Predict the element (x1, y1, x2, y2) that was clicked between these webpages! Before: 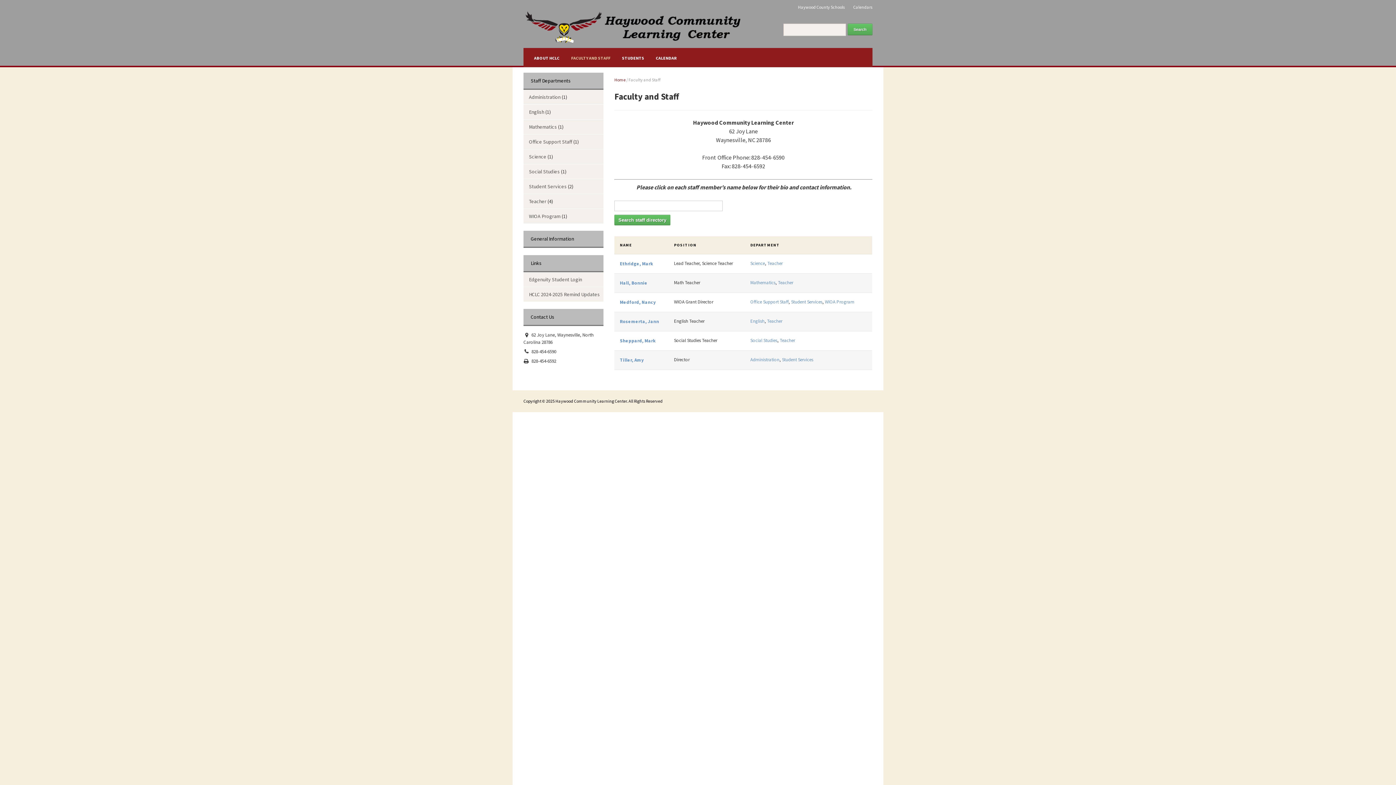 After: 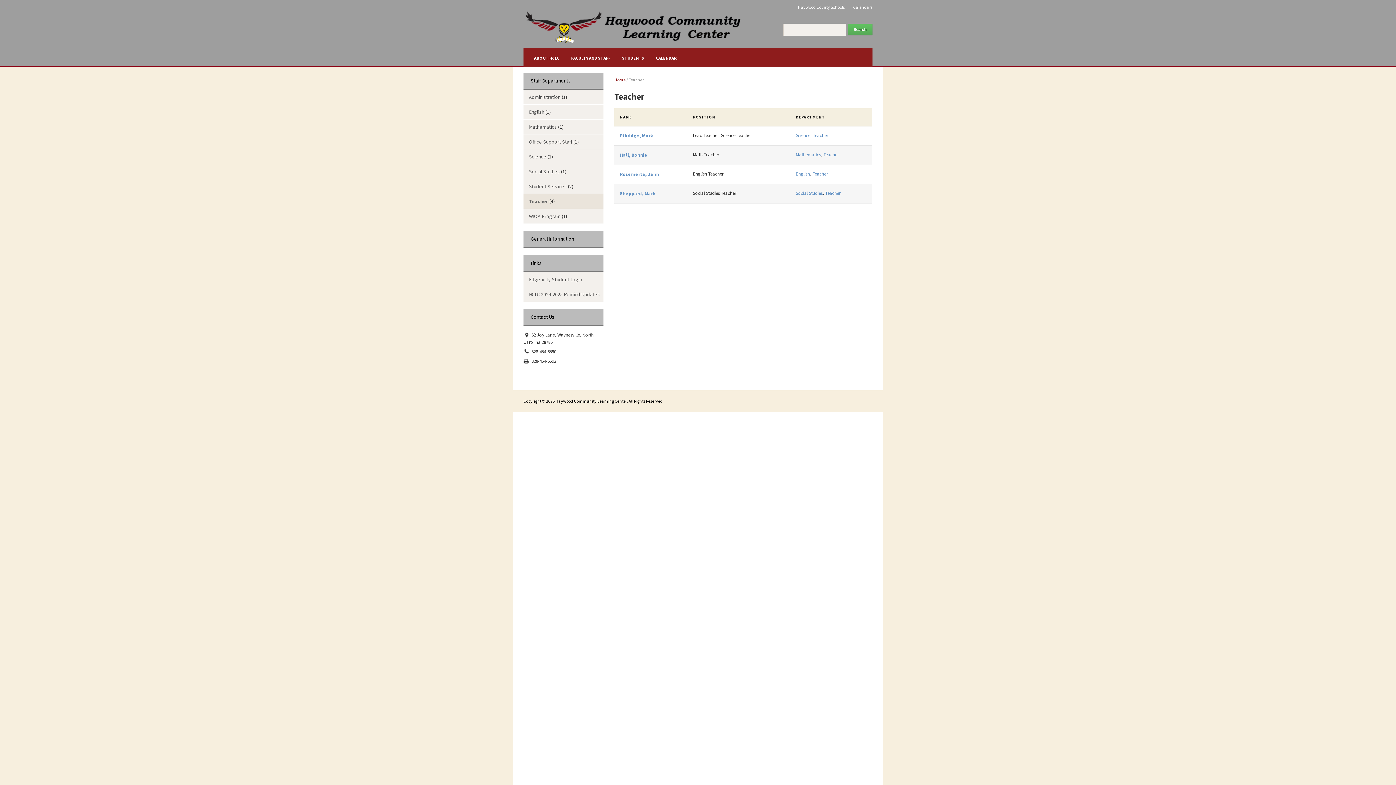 Action: label: Teacher bbox: (778, 279, 793, 285)